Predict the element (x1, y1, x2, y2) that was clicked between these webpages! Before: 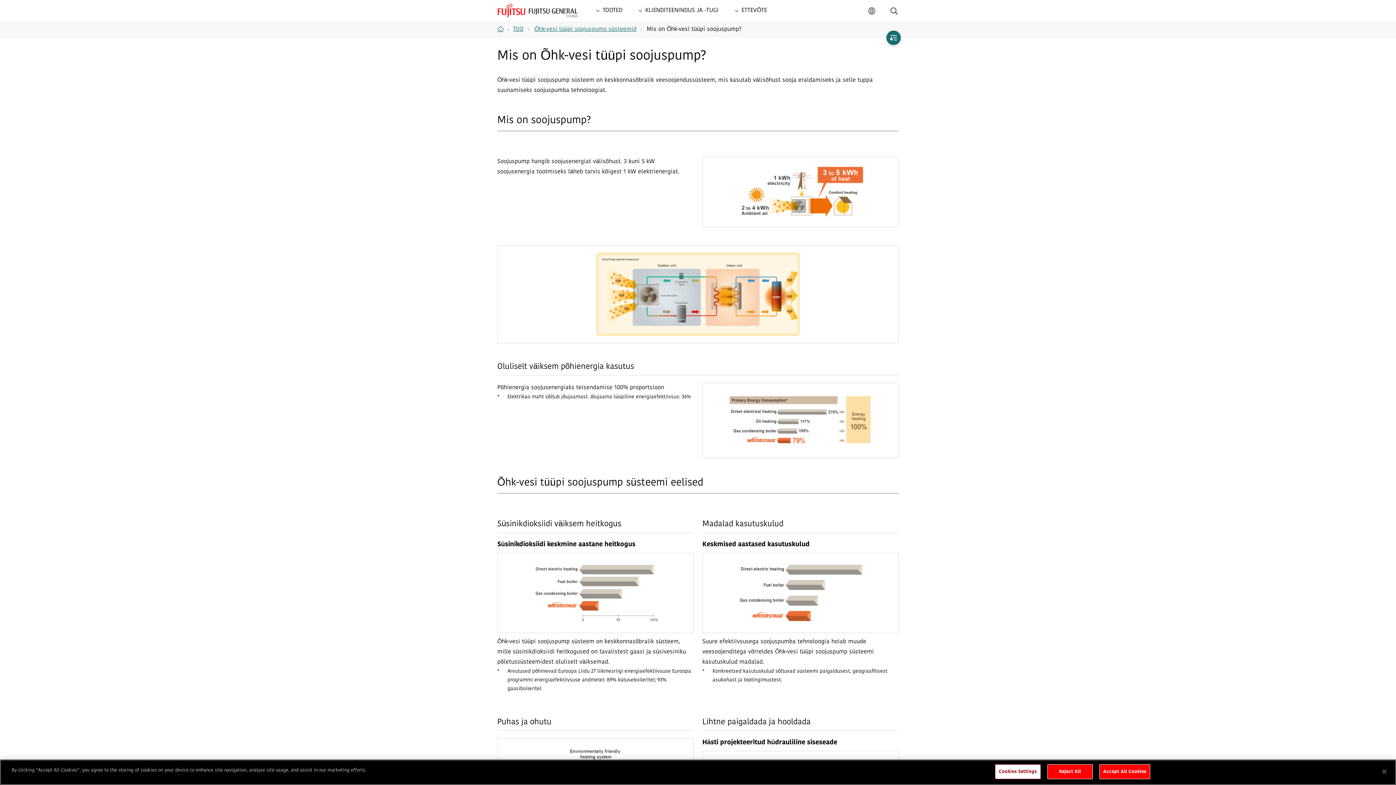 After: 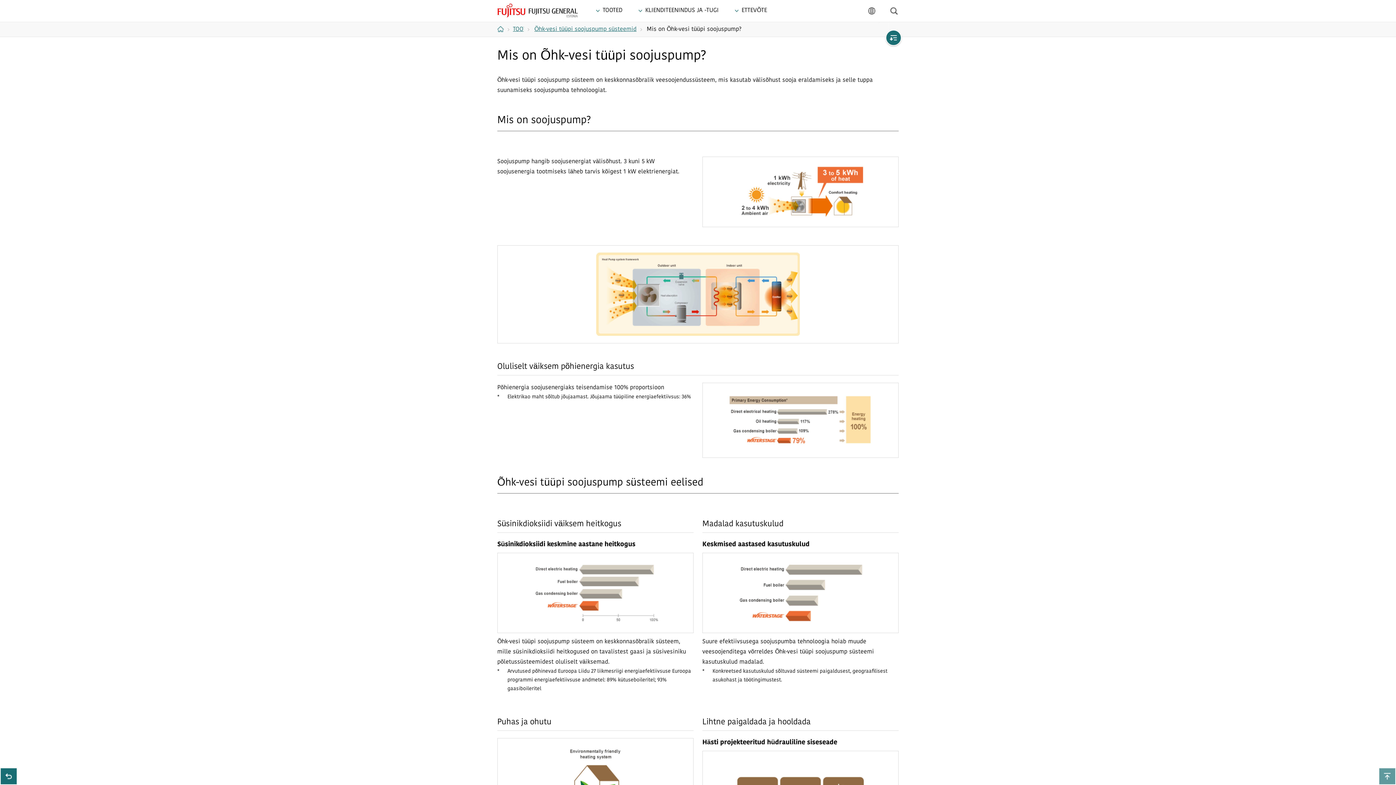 Action: label: Close bbox: (1376, 764, 1392, 780)